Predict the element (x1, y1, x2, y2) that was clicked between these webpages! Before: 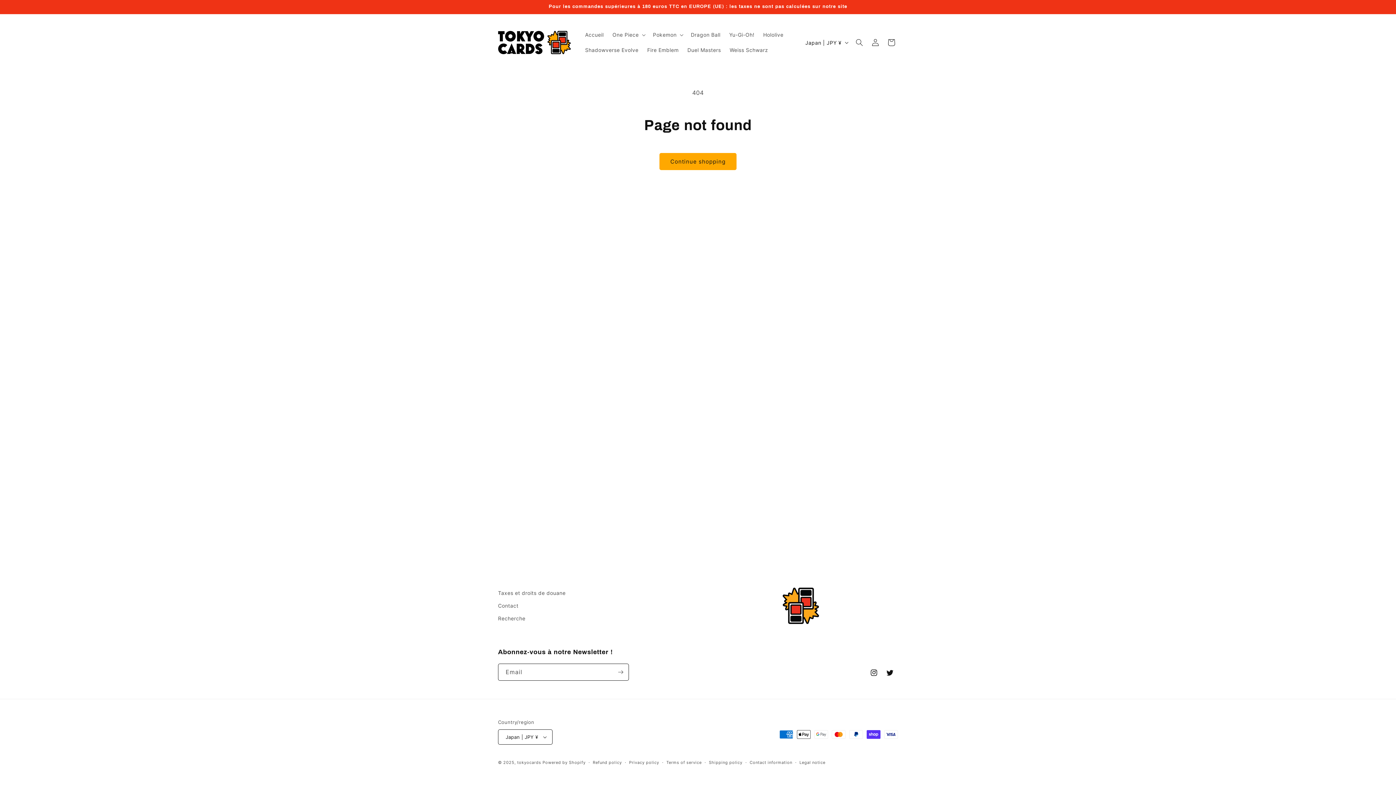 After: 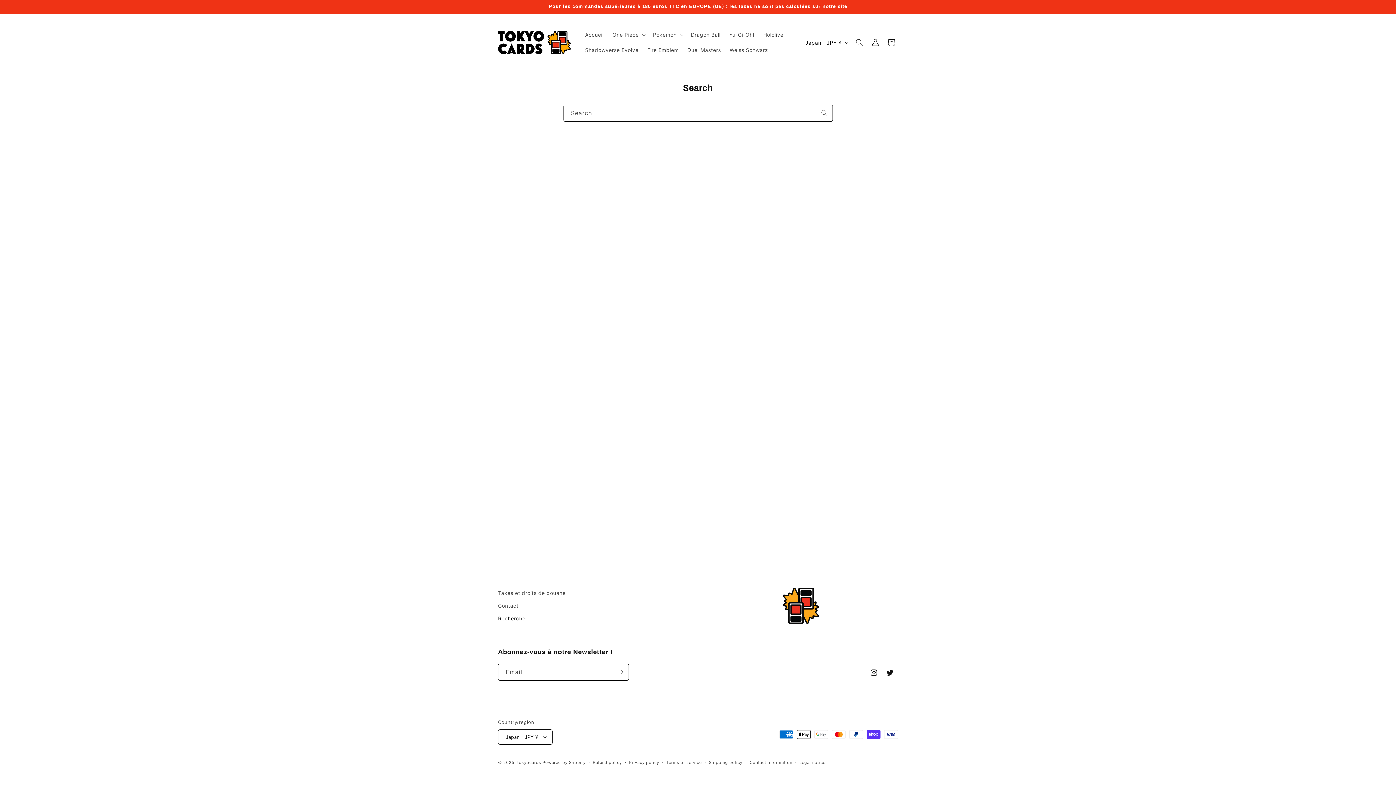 Action: bbox: (498, 612, 525, 625) label: Recherche